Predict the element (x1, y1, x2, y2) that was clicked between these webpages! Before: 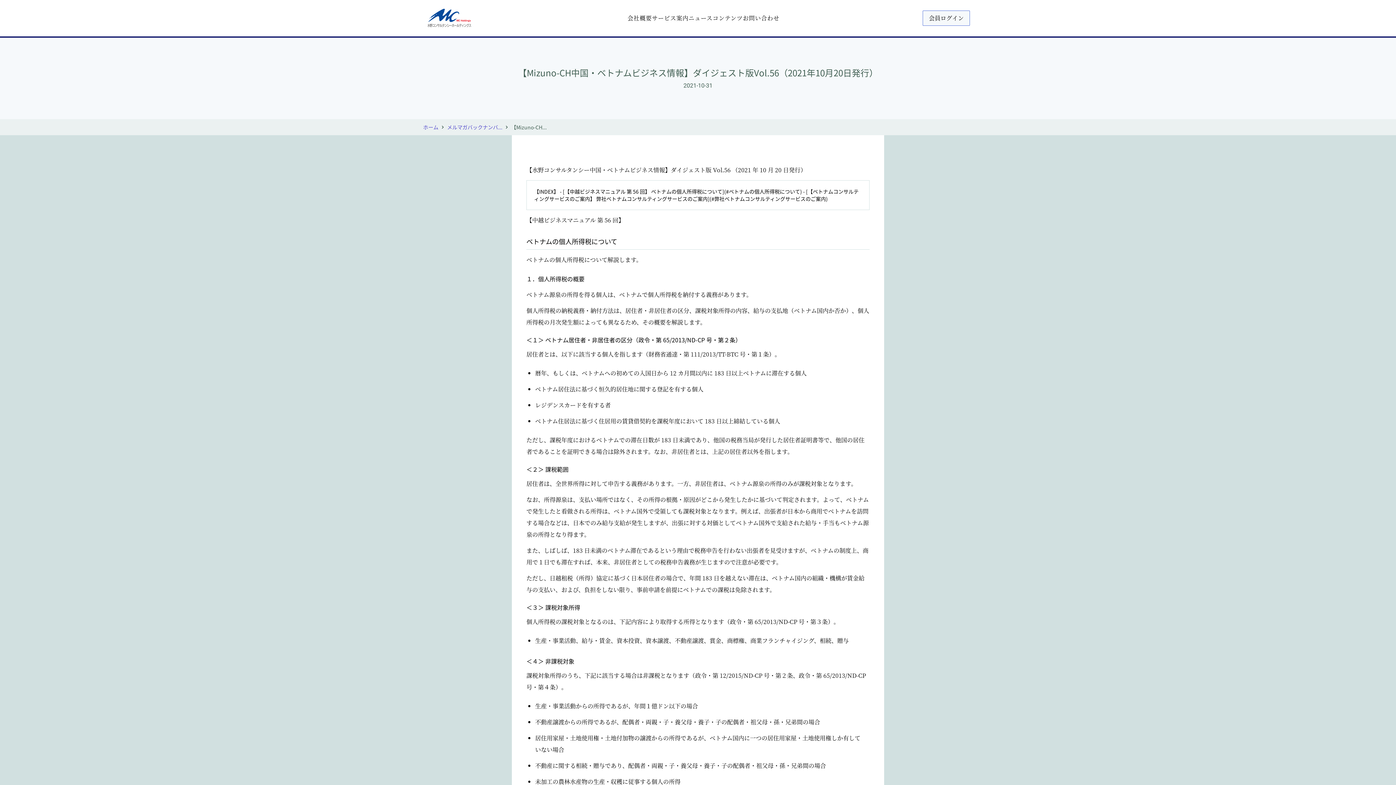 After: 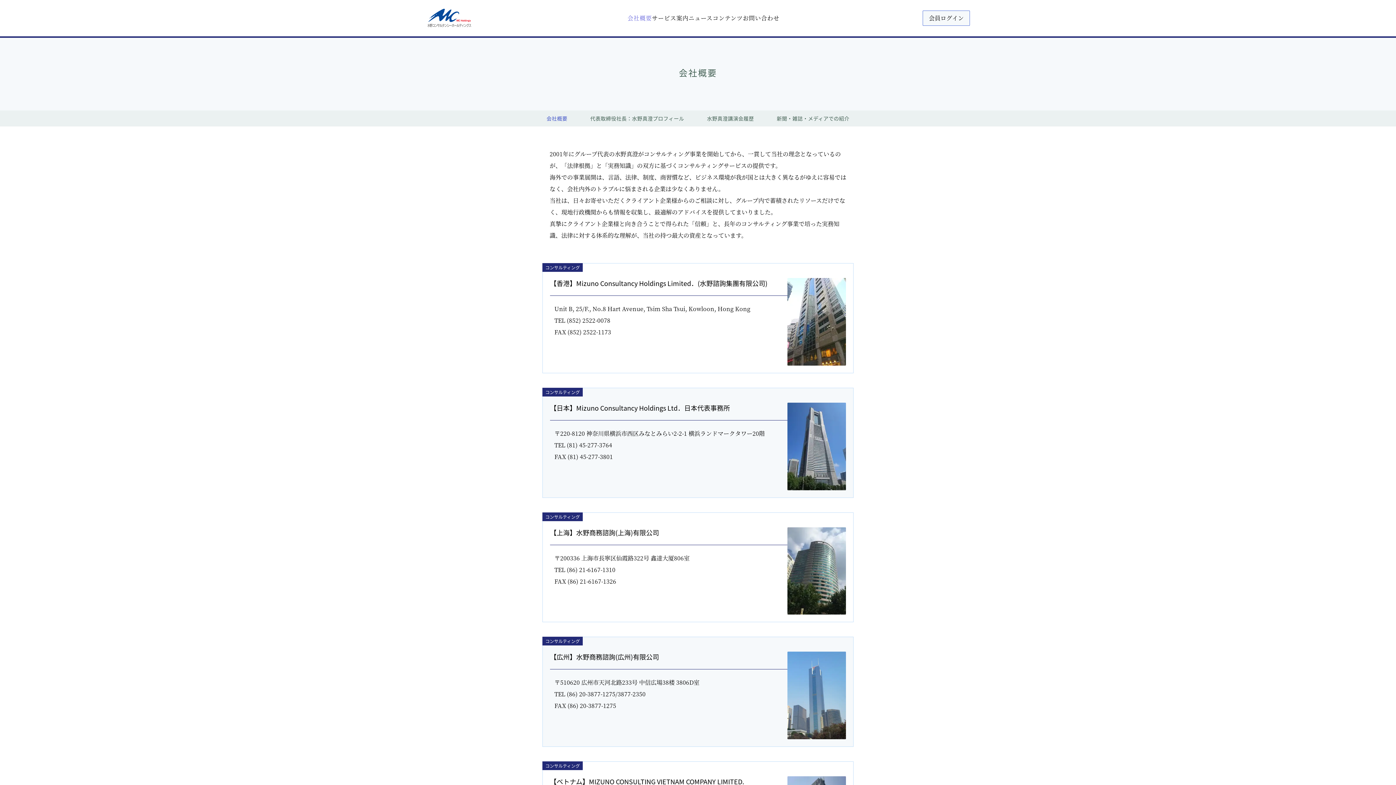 Action: label: 会社概要 bbox: (627, 13, 652, 22)